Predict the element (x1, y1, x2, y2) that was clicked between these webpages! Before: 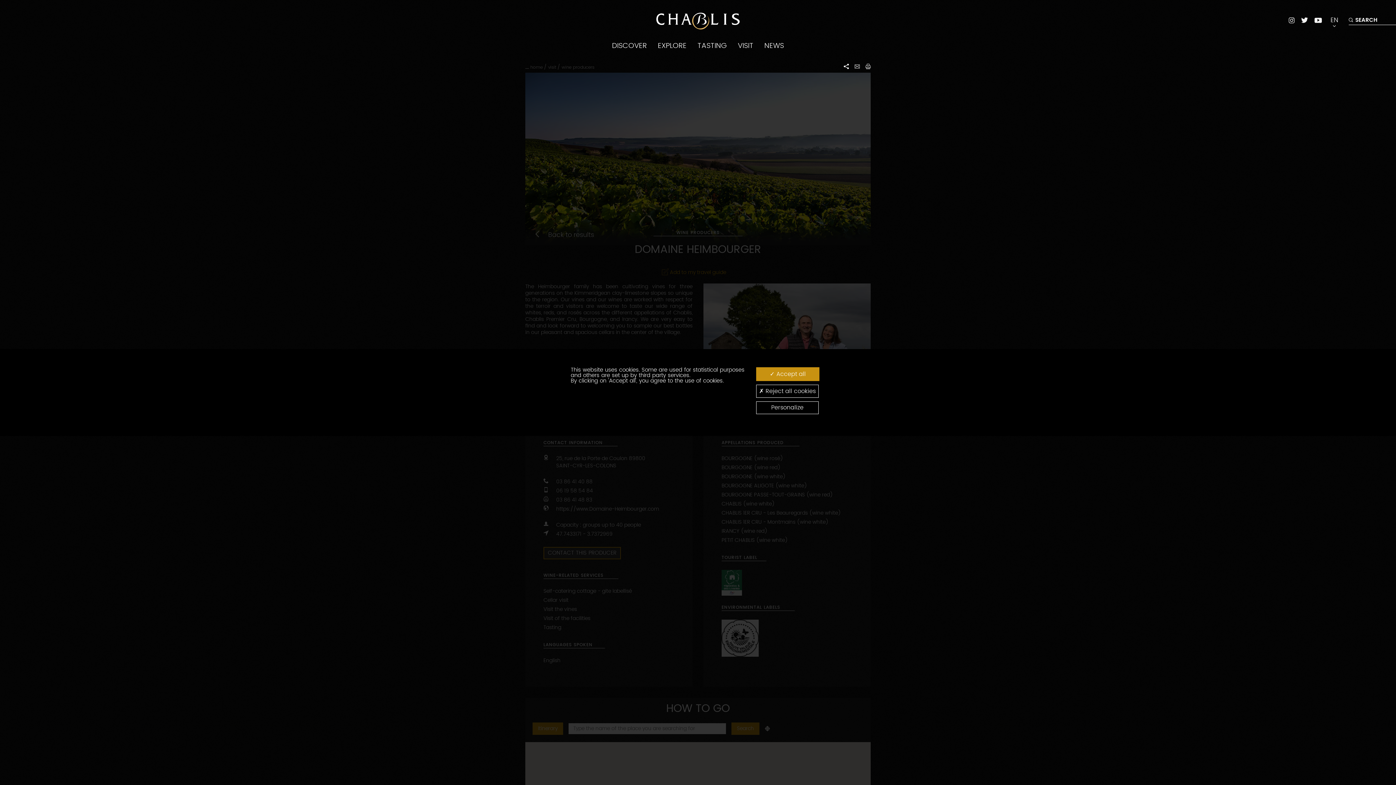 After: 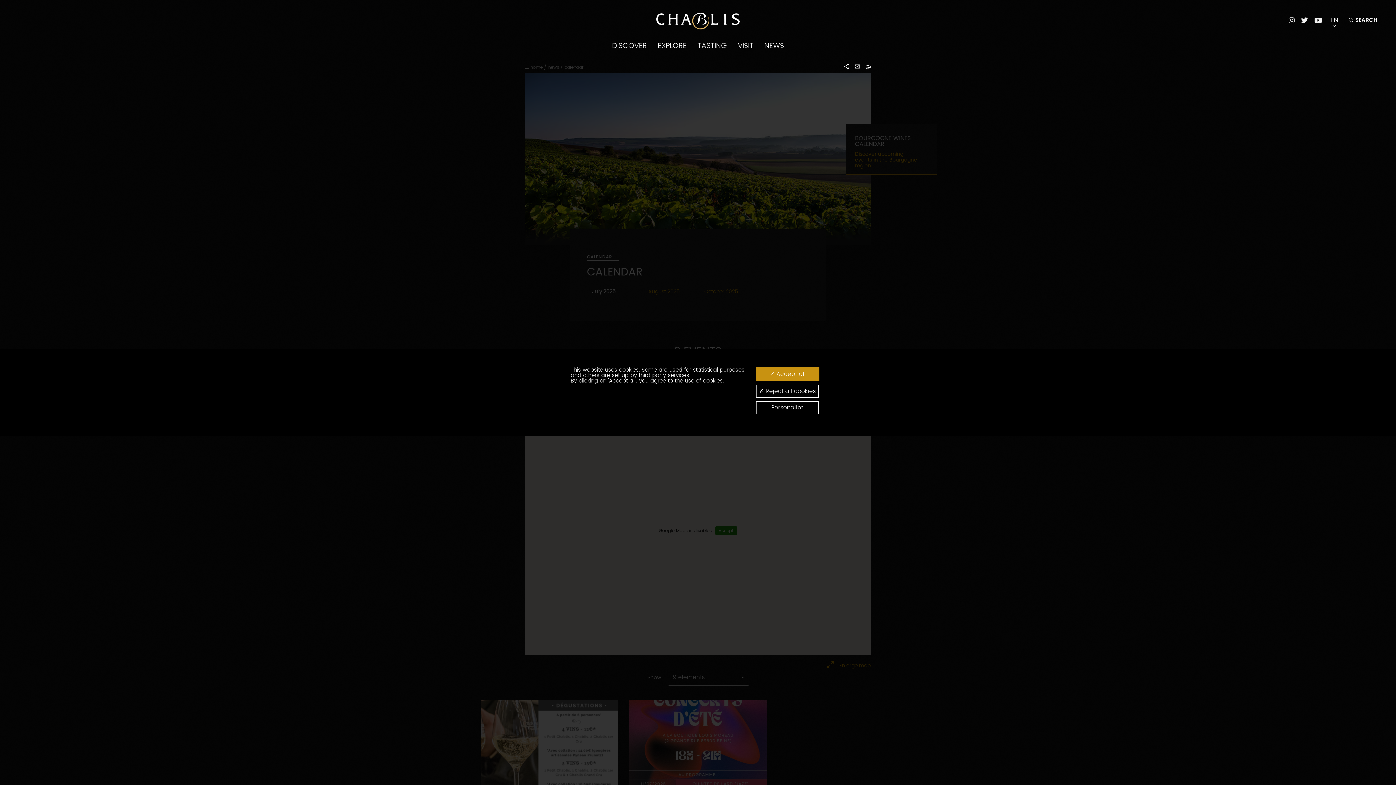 Action: bbox: (764, 42, 784, 49) label: NEWS